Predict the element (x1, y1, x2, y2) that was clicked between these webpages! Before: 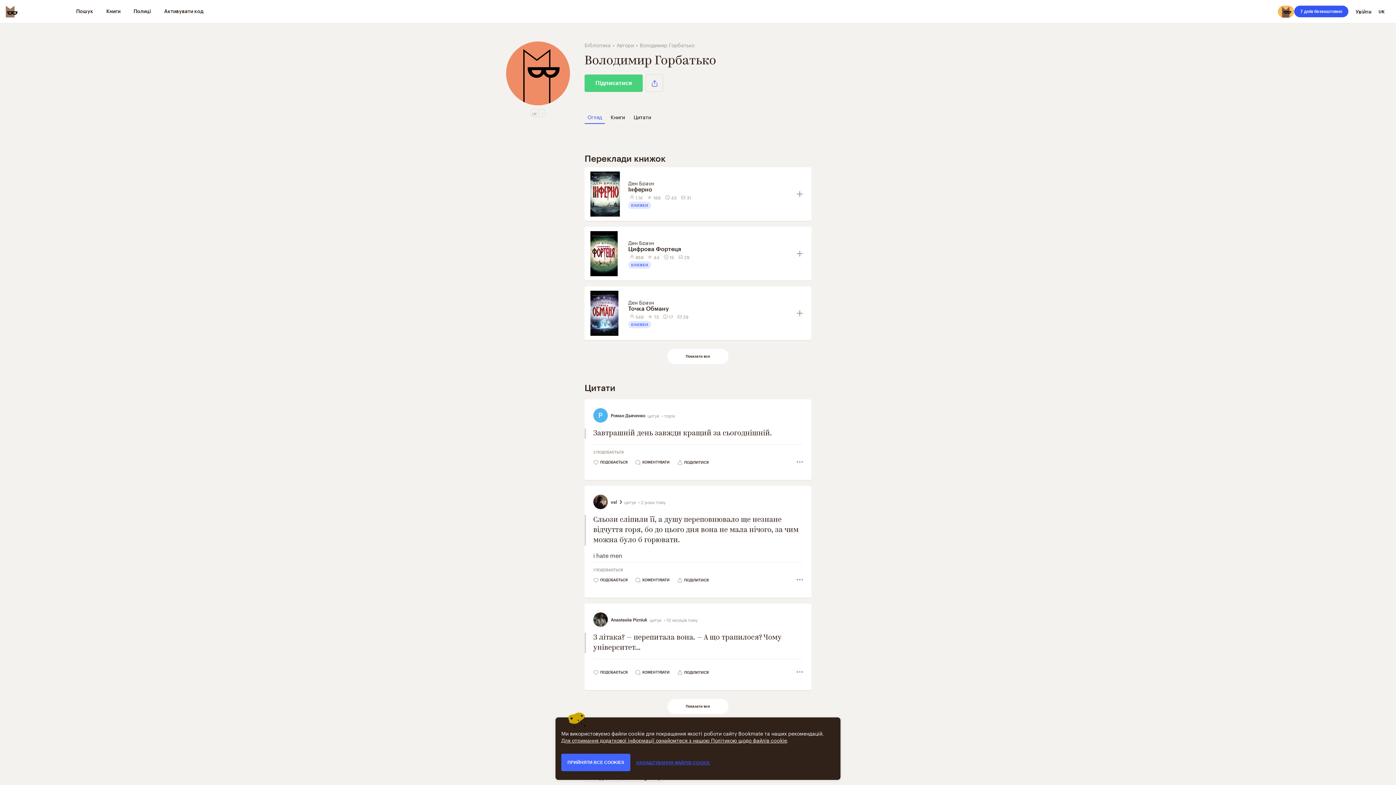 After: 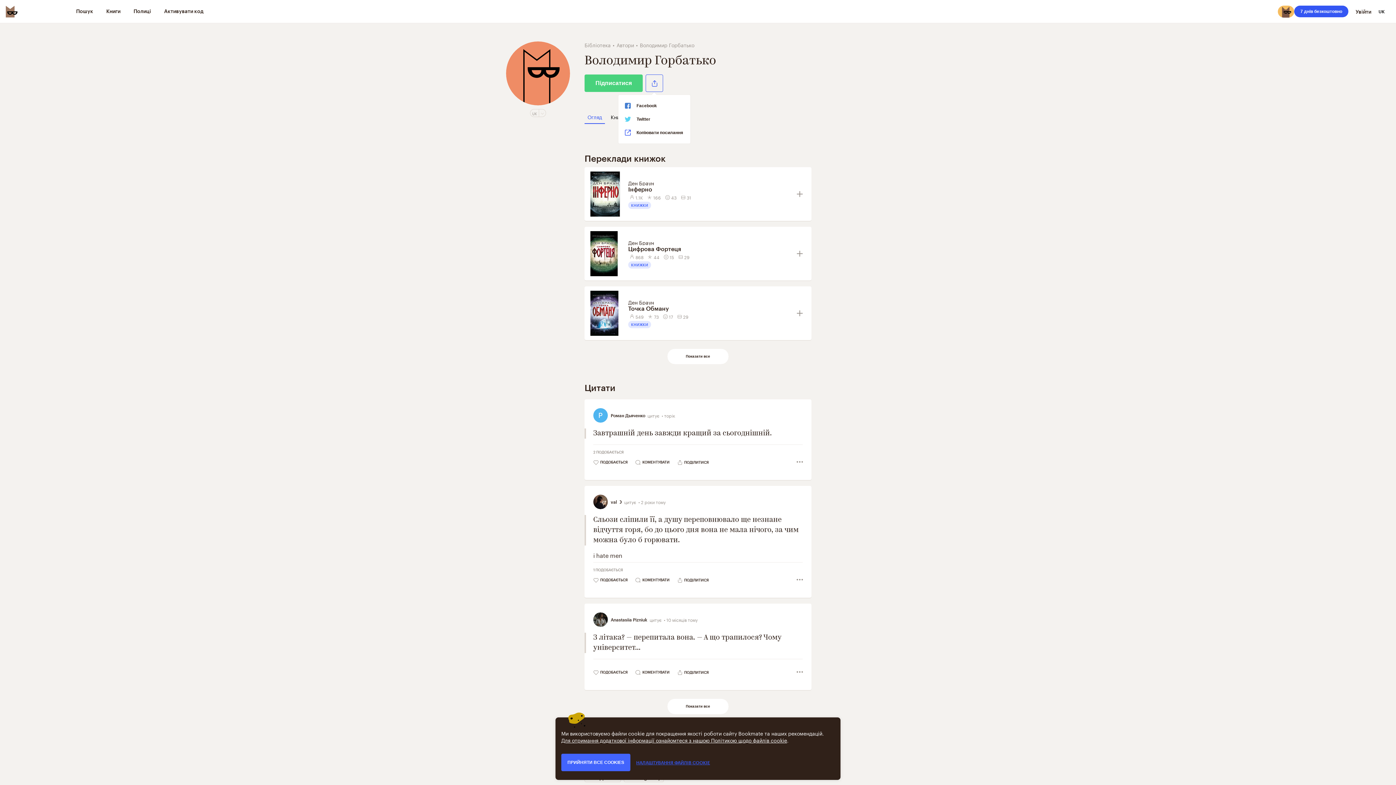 Action: label: Поділитися bbox: (645, 74, 663, 92)